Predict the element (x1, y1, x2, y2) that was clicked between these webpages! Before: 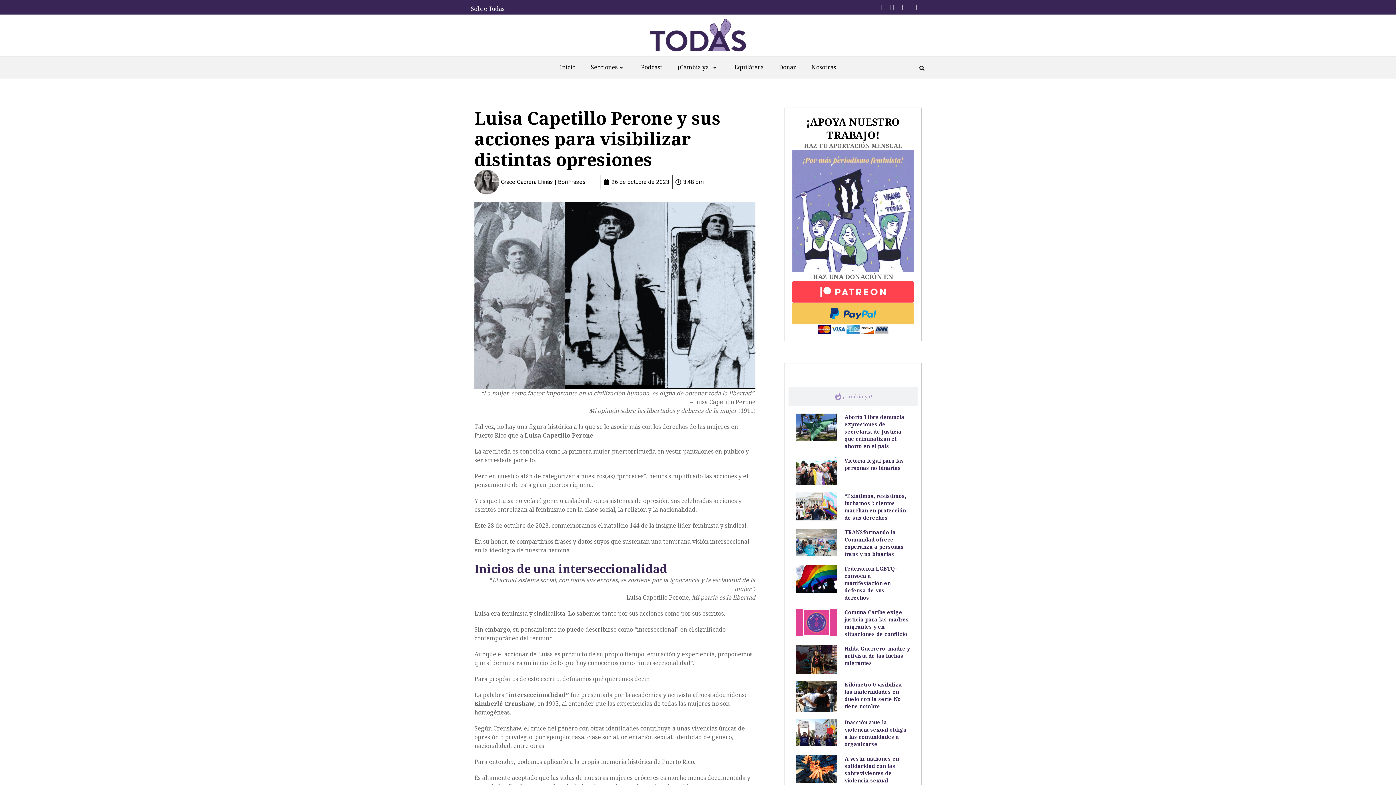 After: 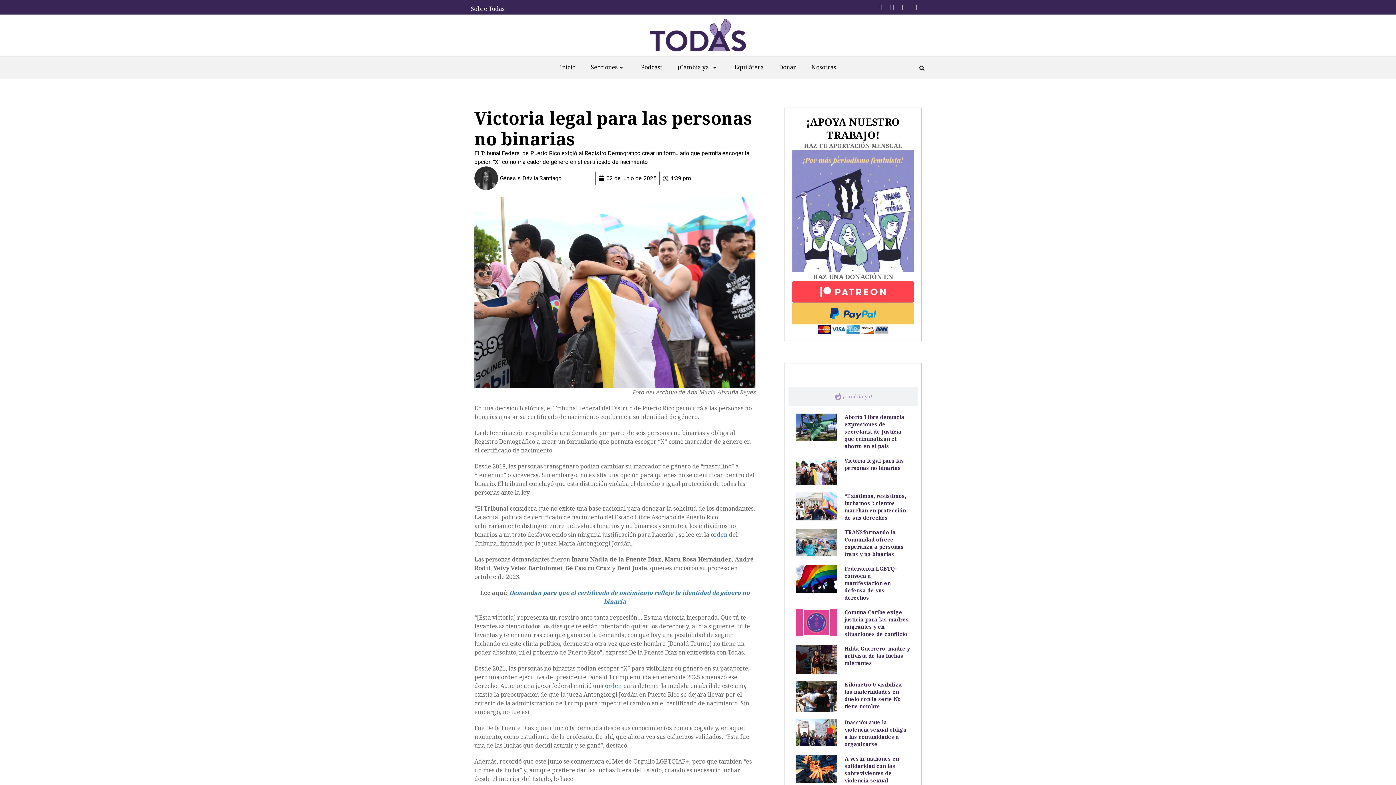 Action: label: Victoria legal para las personas no binarias bbox: (792, 453, 914, 489)